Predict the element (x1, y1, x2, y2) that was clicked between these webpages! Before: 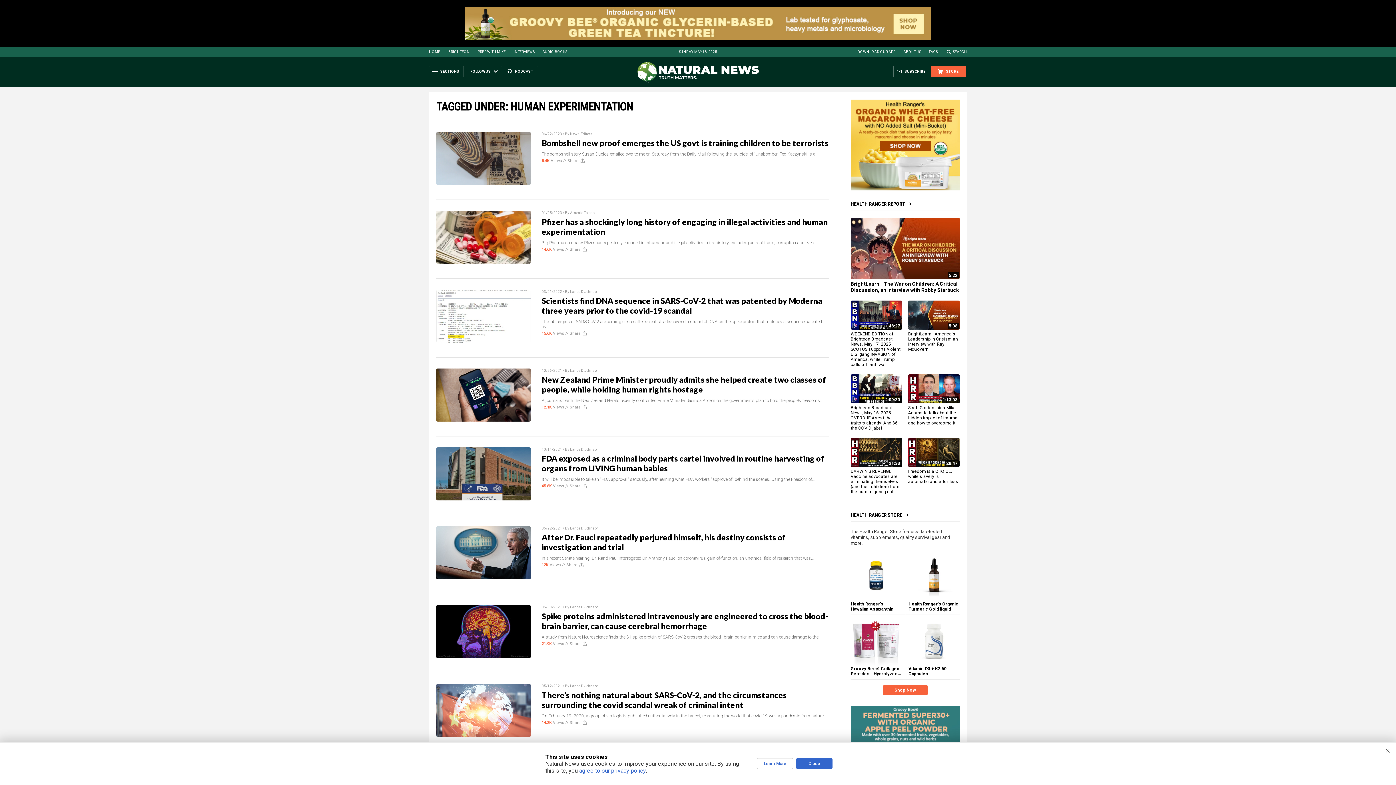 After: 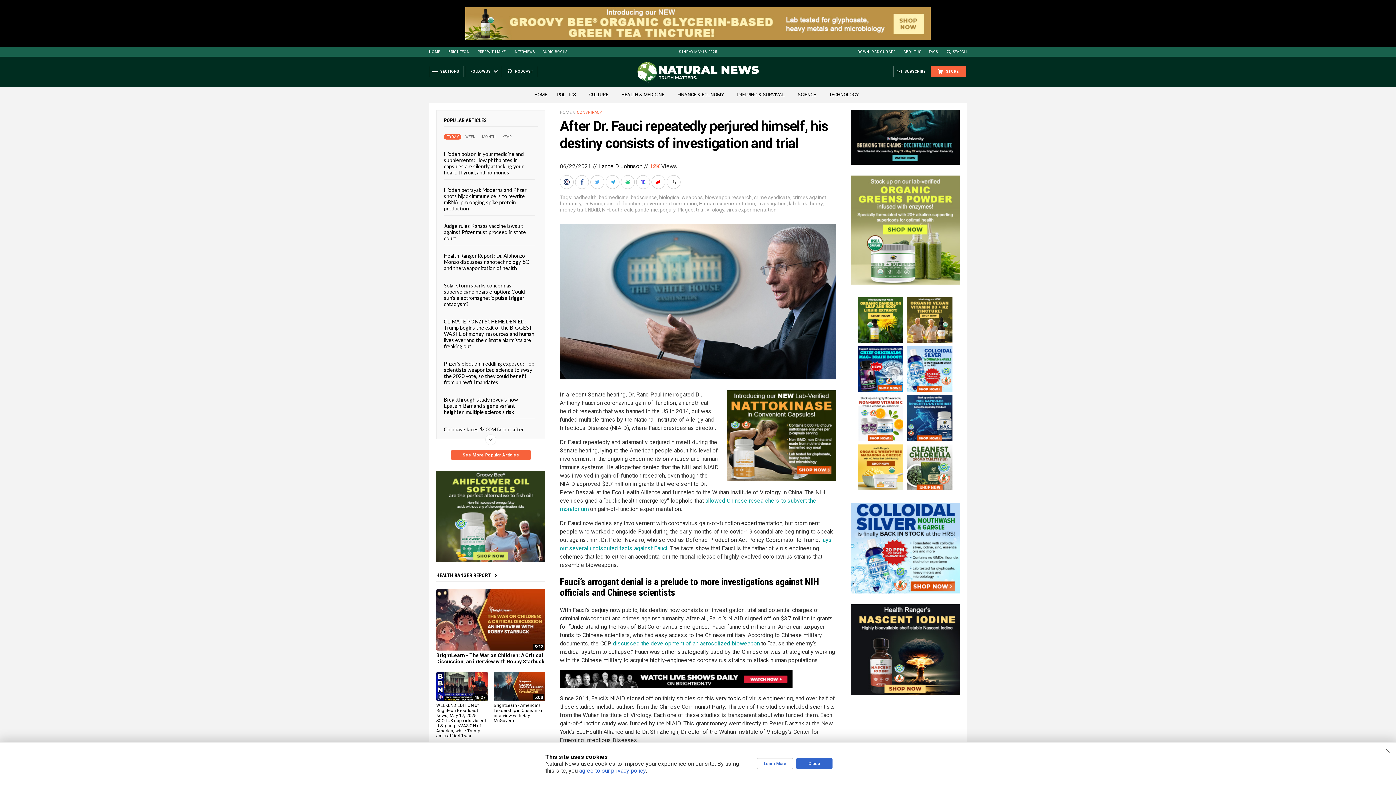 Action: bbox: (436, 526, 530, 579)